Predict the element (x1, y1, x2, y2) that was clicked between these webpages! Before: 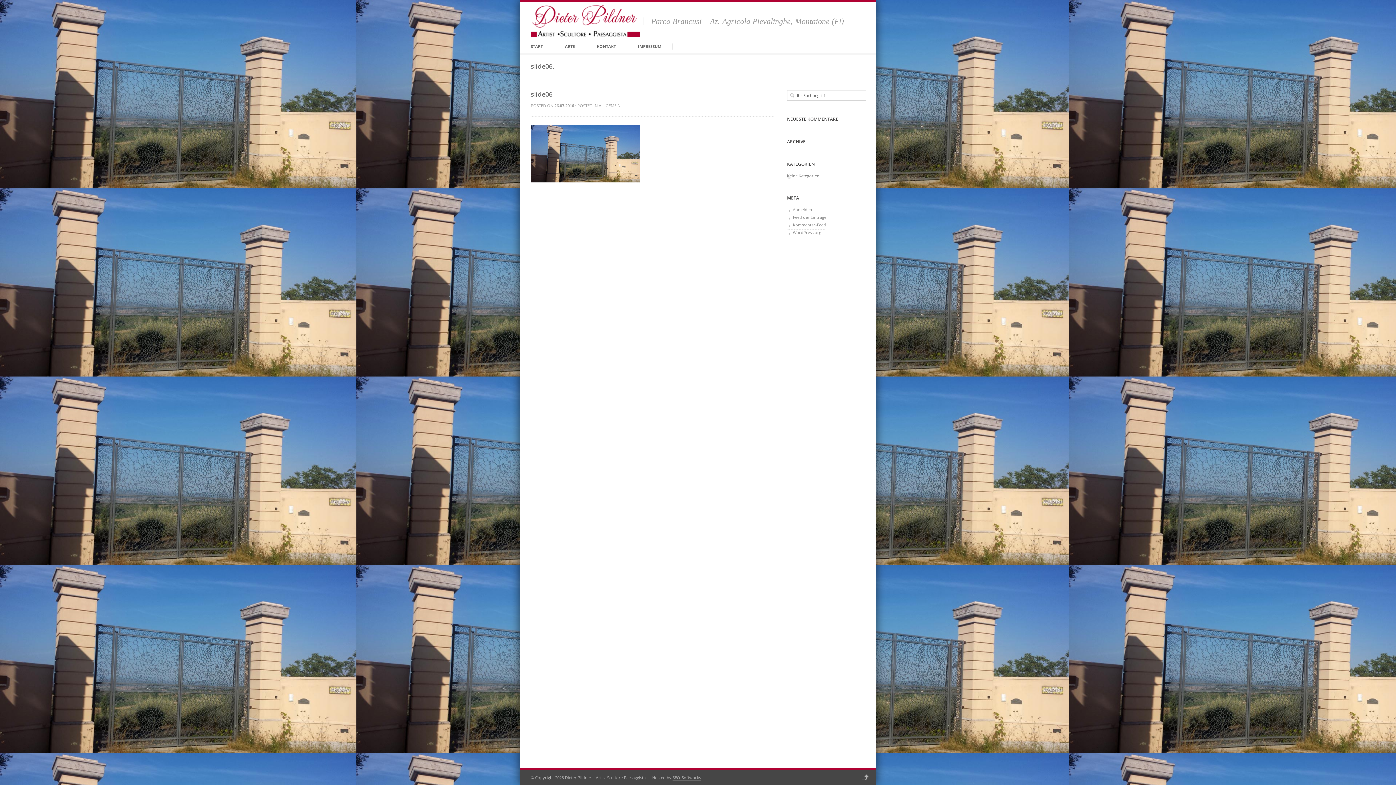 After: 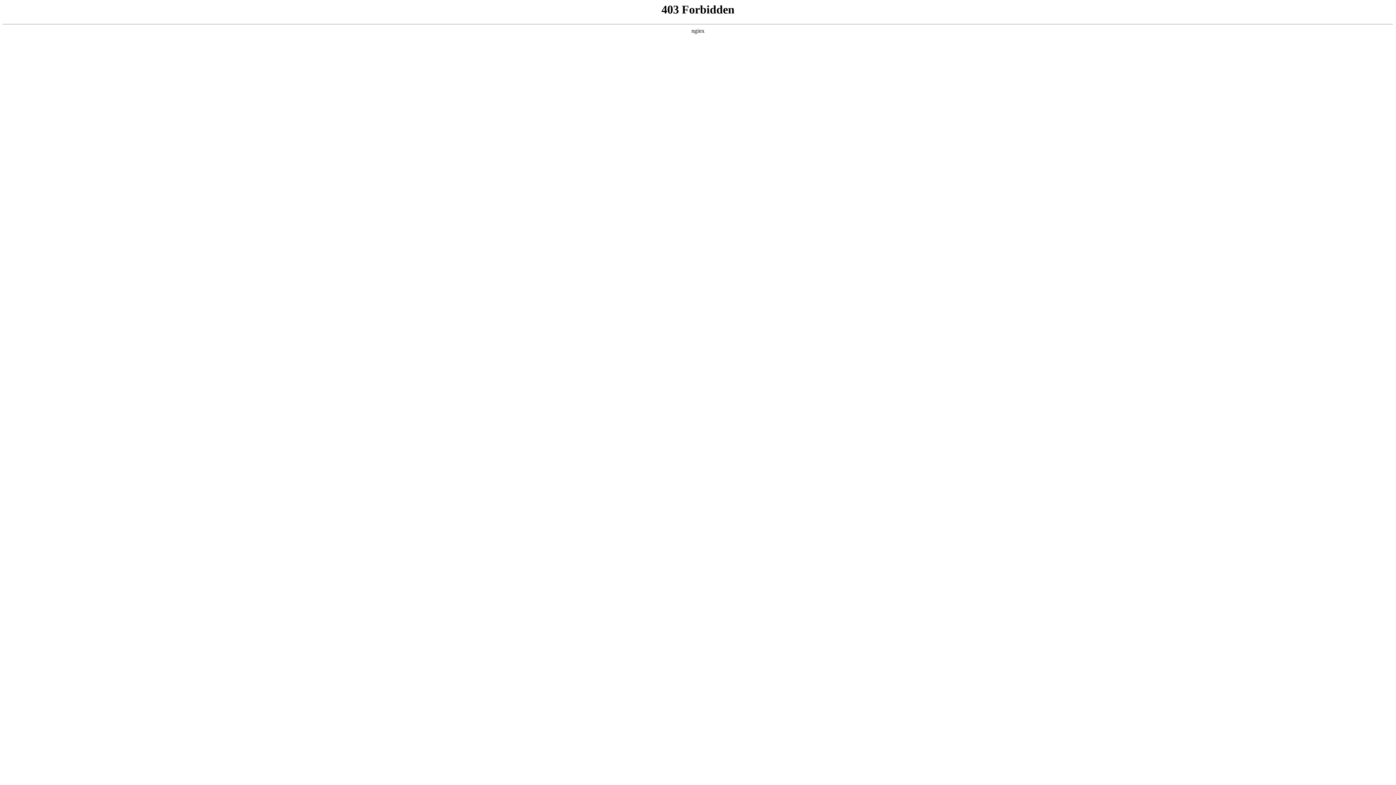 Action: label: WordPress.org bbox: (787, 228, 821, 237)